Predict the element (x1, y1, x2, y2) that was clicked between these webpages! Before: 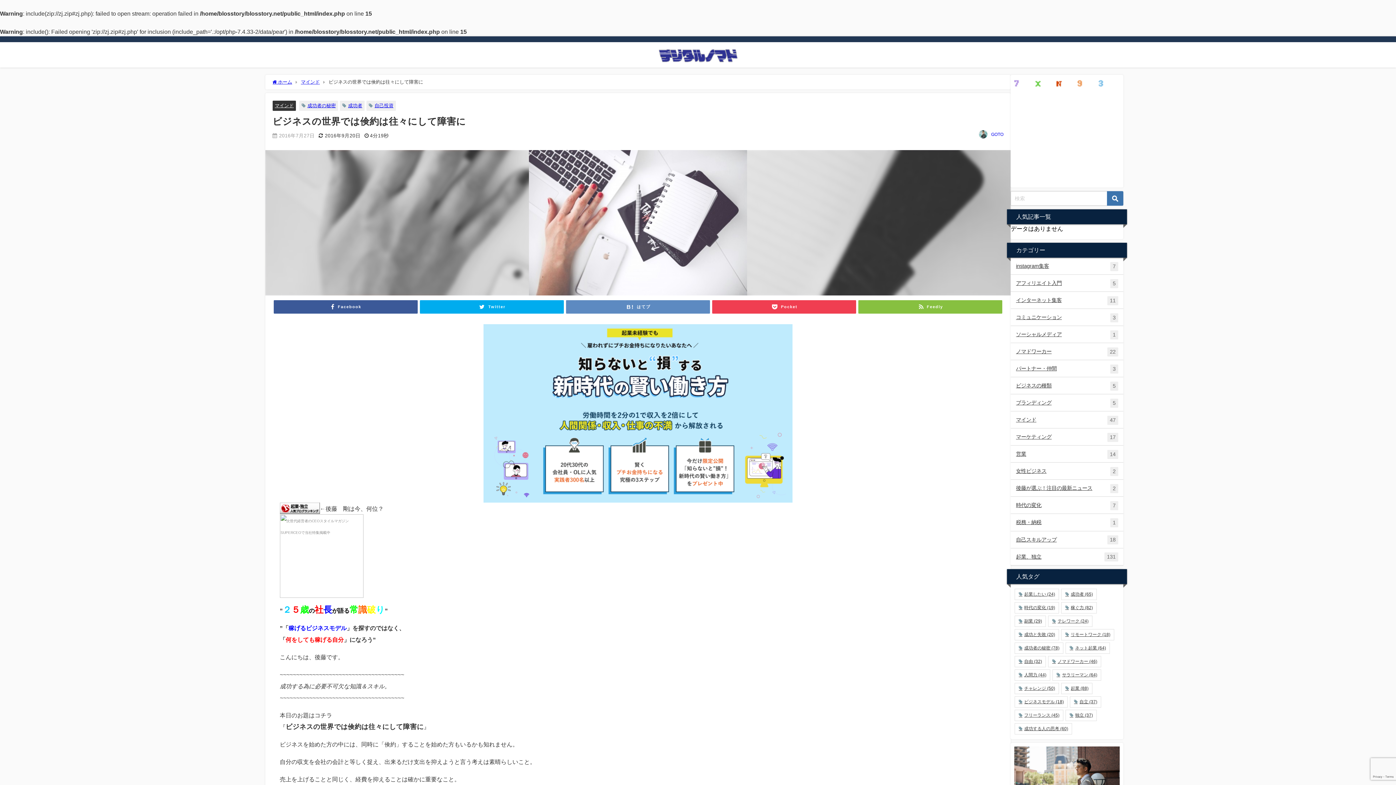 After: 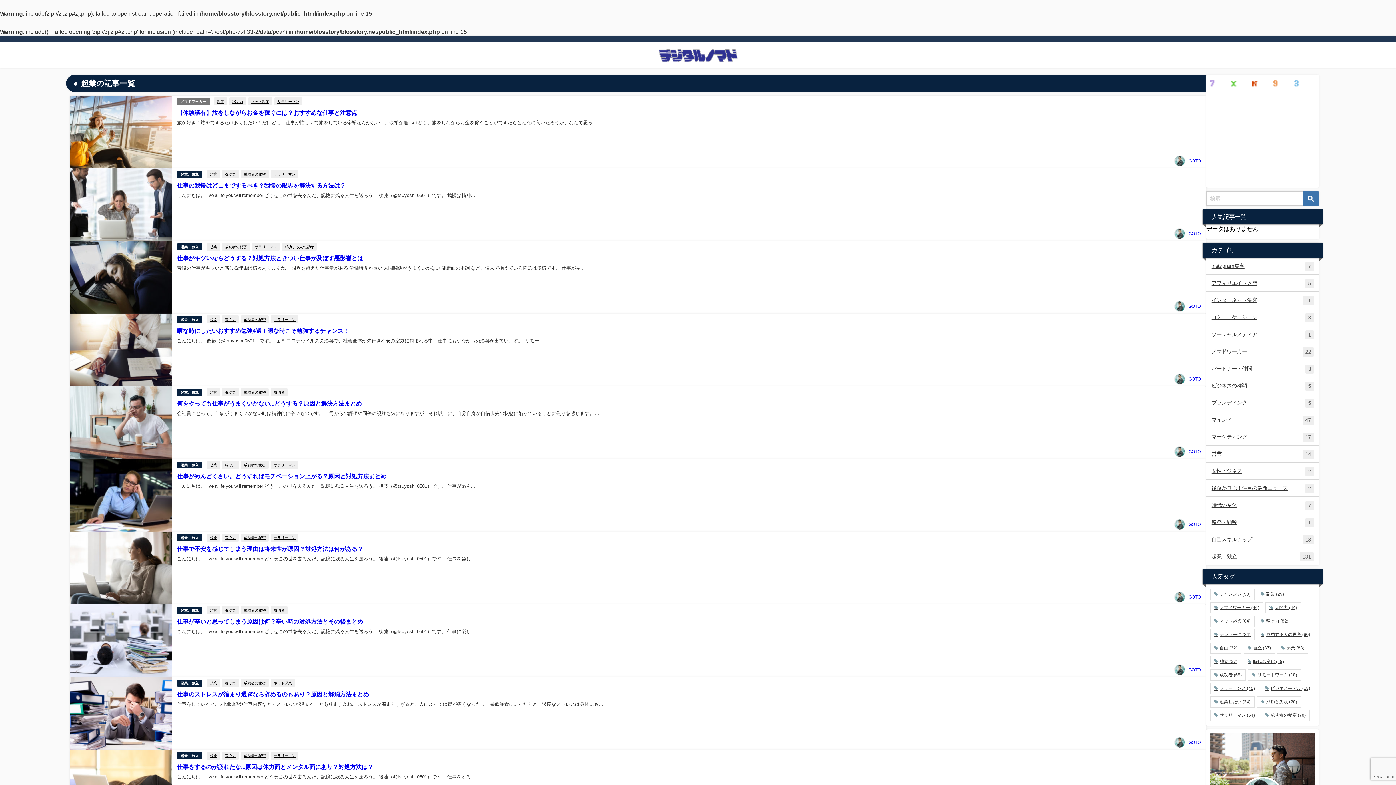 Action: bbox: (1061, 683, 1092, 694) label: 起業 (88個の項目)